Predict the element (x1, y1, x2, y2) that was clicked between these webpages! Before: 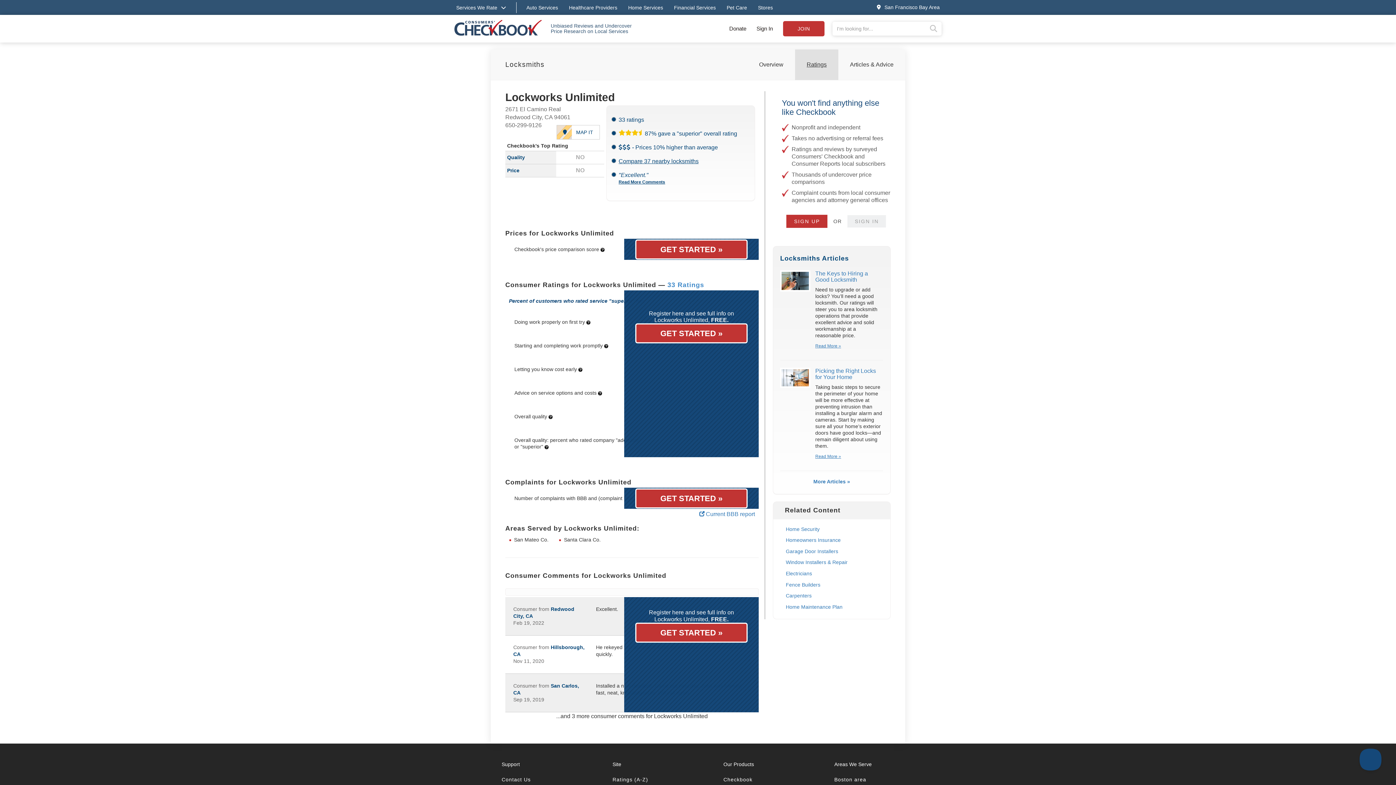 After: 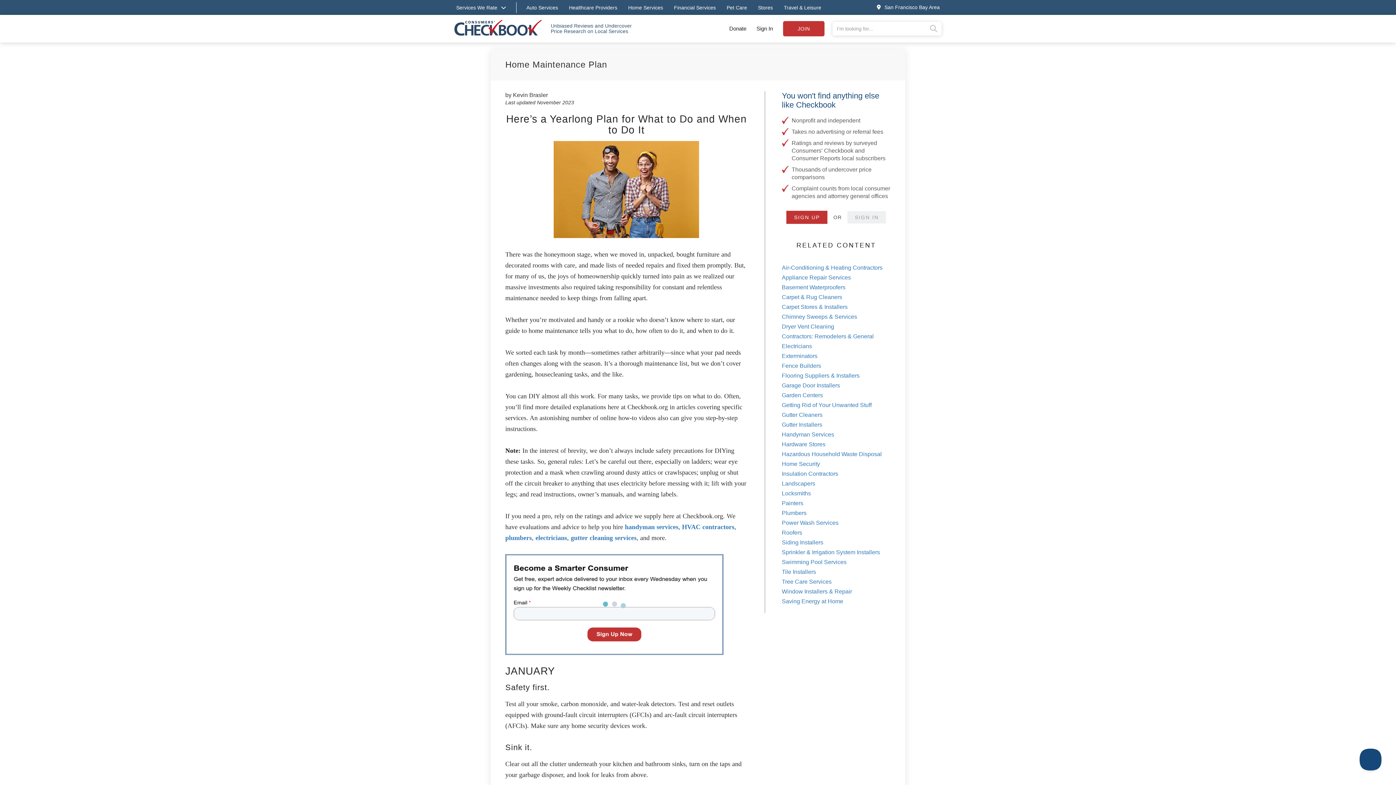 Action: label: Home Maintenance Plan bbox: (786, 604, 842, 610)